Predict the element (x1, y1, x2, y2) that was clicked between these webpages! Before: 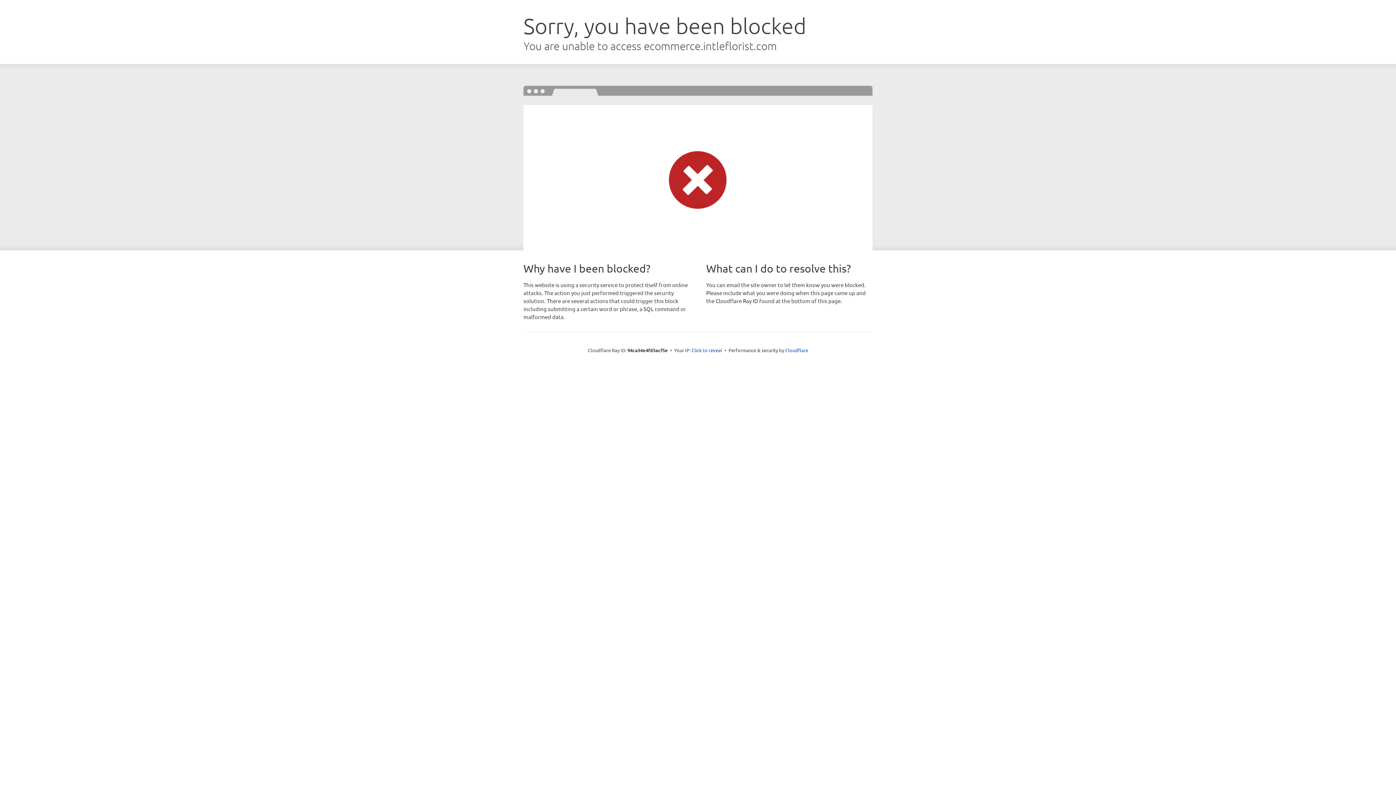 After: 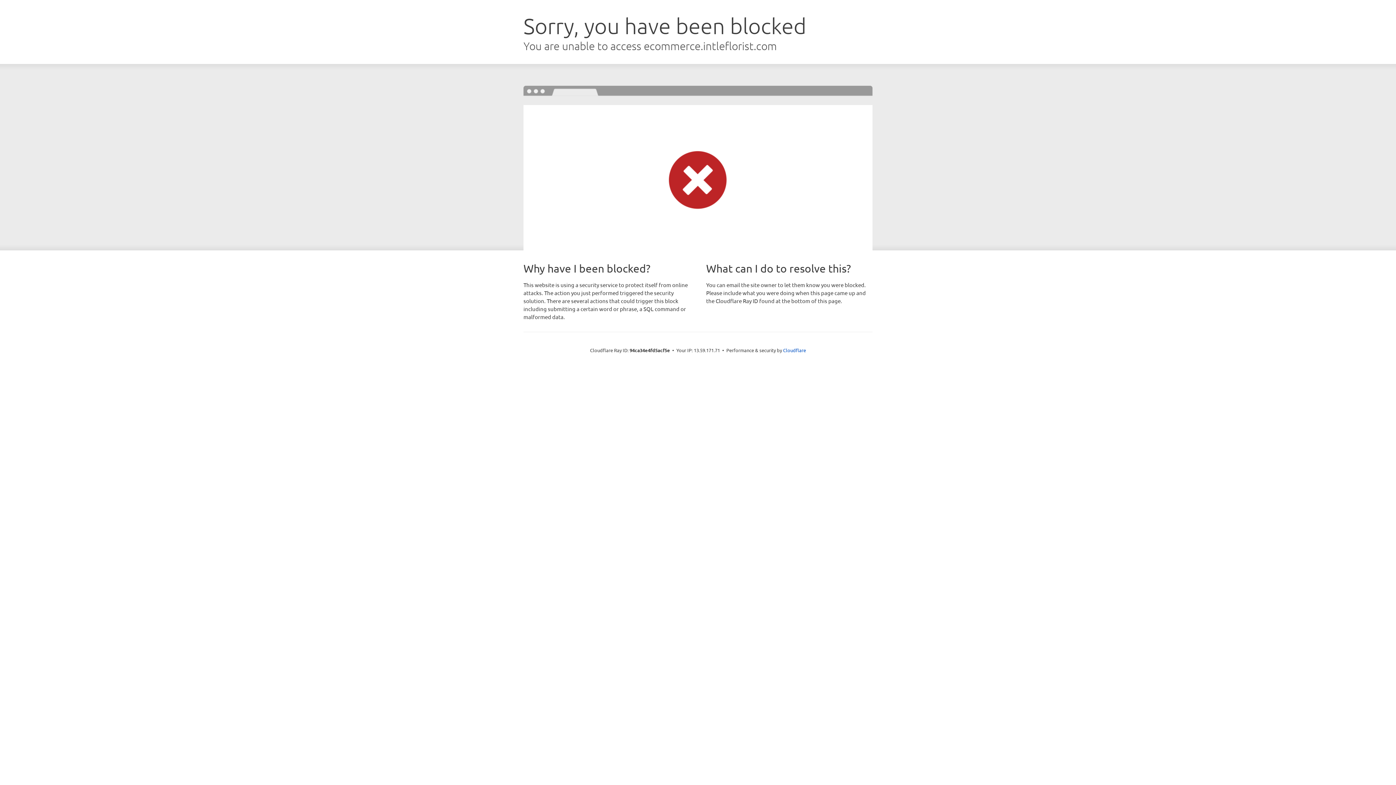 Action: label: Click to reveal bbox: (691, 346, 722, 353)